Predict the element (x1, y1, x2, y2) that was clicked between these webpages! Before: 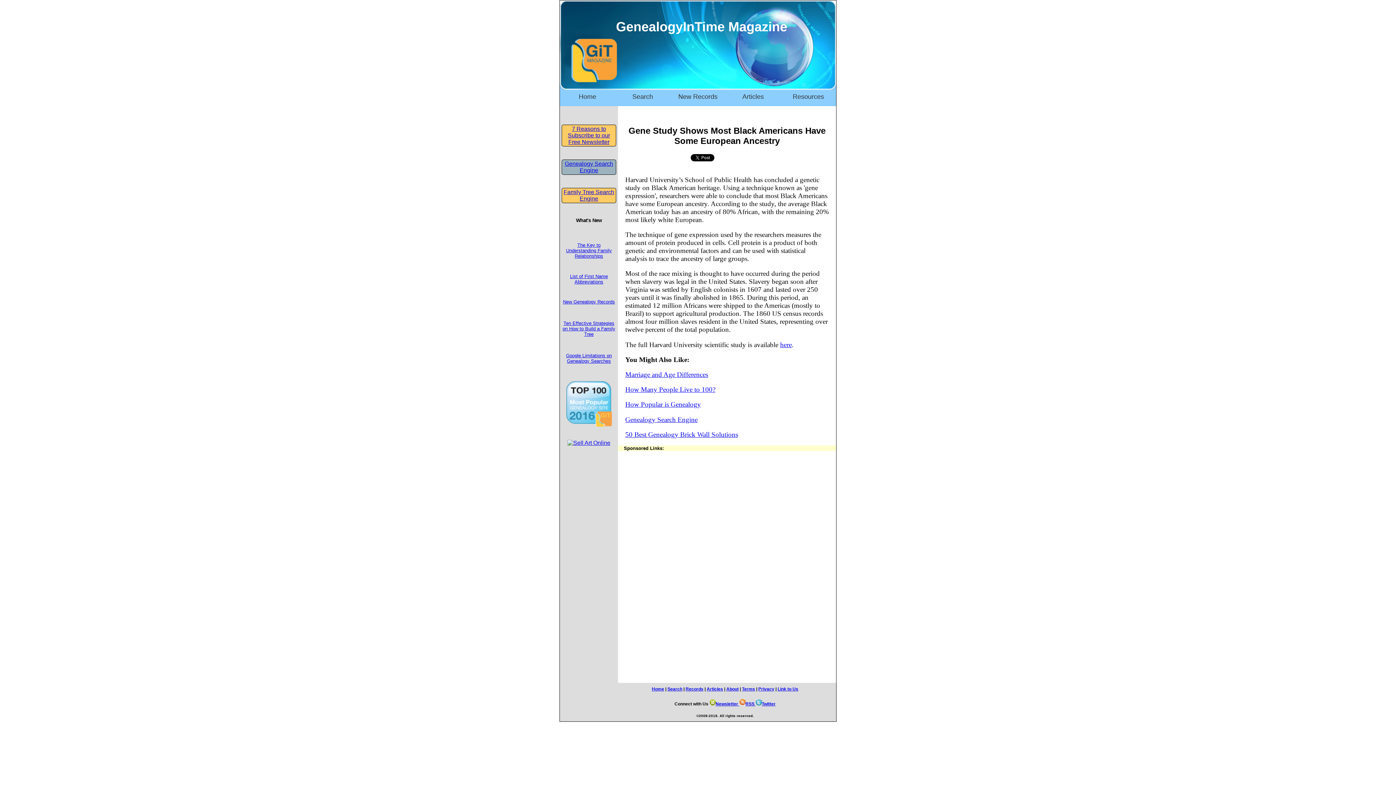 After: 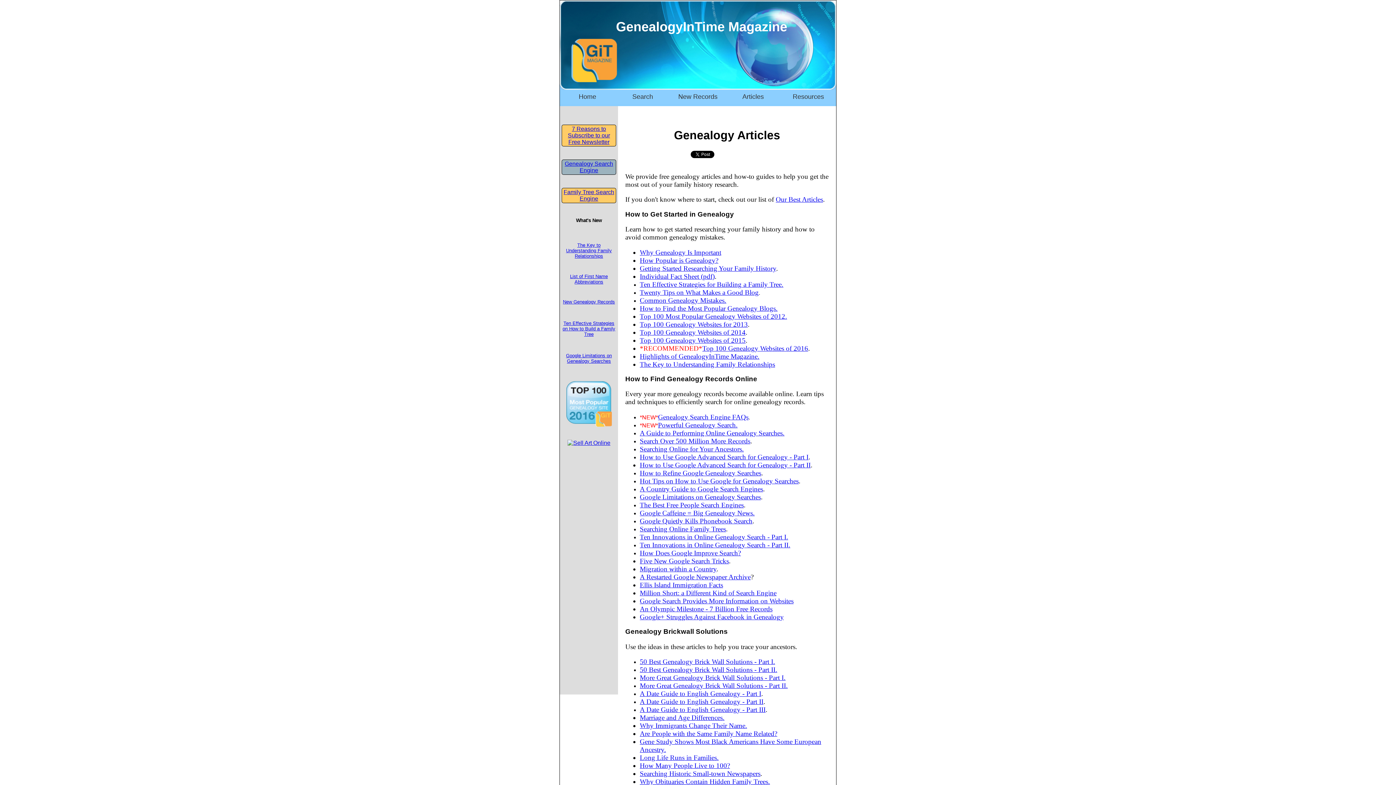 Action: label: Articles bbox: (725, 89, 780, 104)